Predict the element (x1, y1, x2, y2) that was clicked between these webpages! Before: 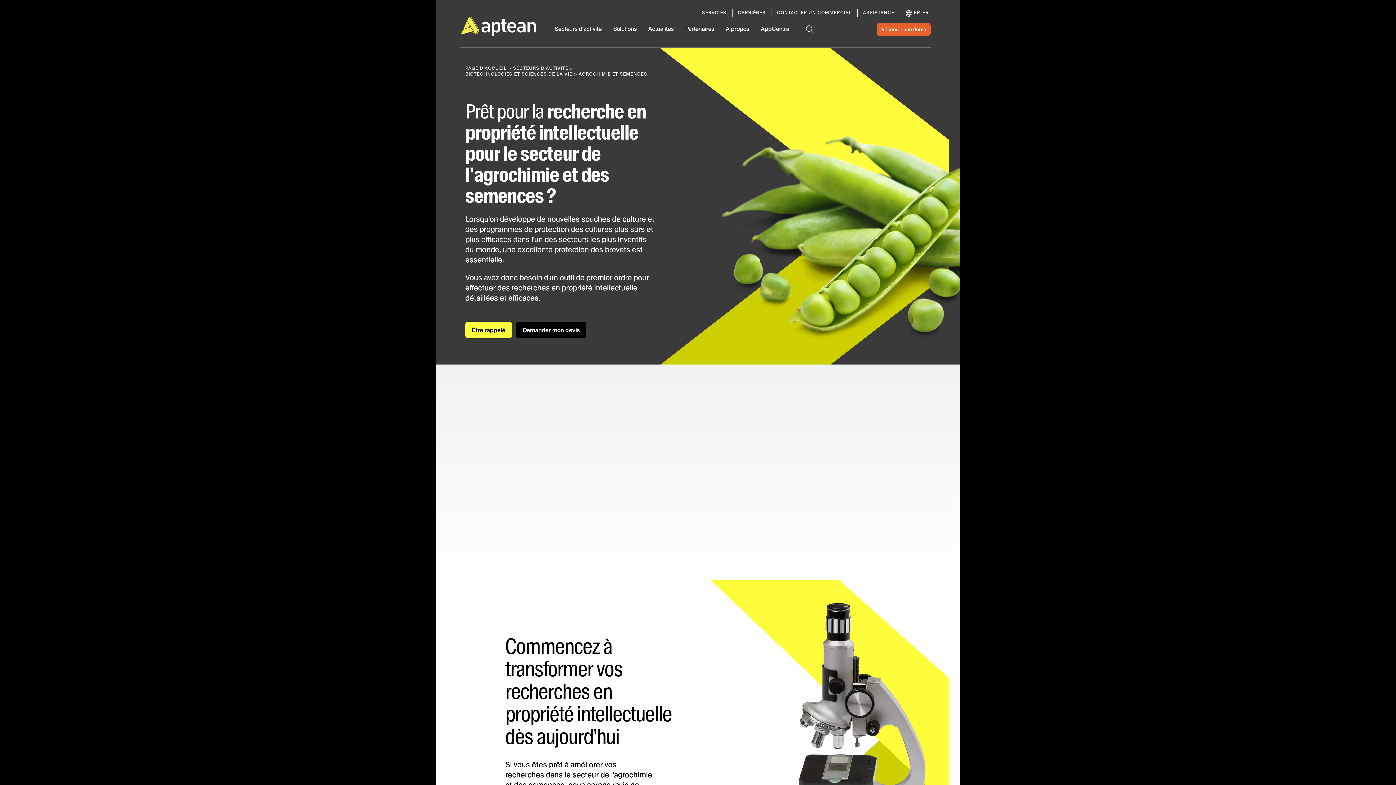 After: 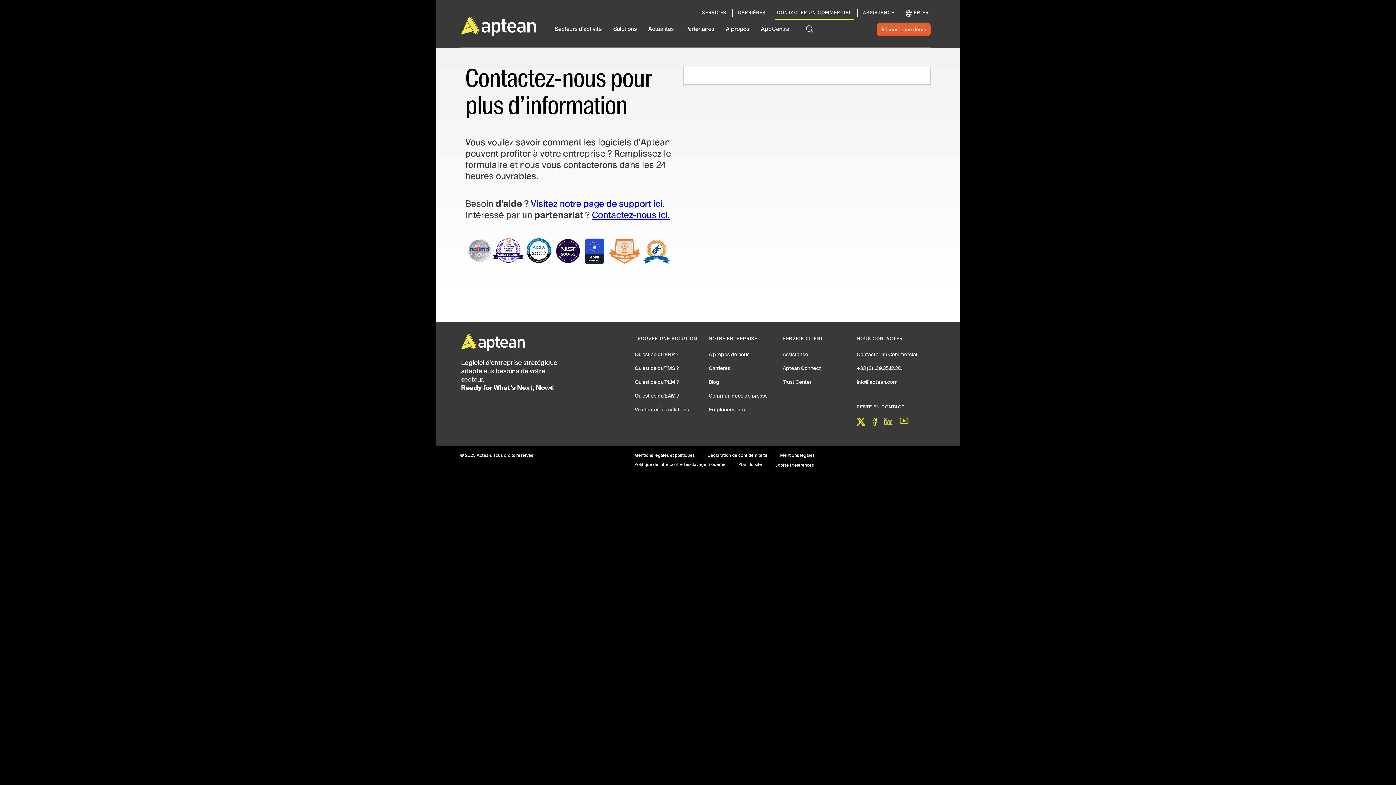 Action: label: CONTACTER UN COMMERCIAL bbox: (775, 7, 853, 19)